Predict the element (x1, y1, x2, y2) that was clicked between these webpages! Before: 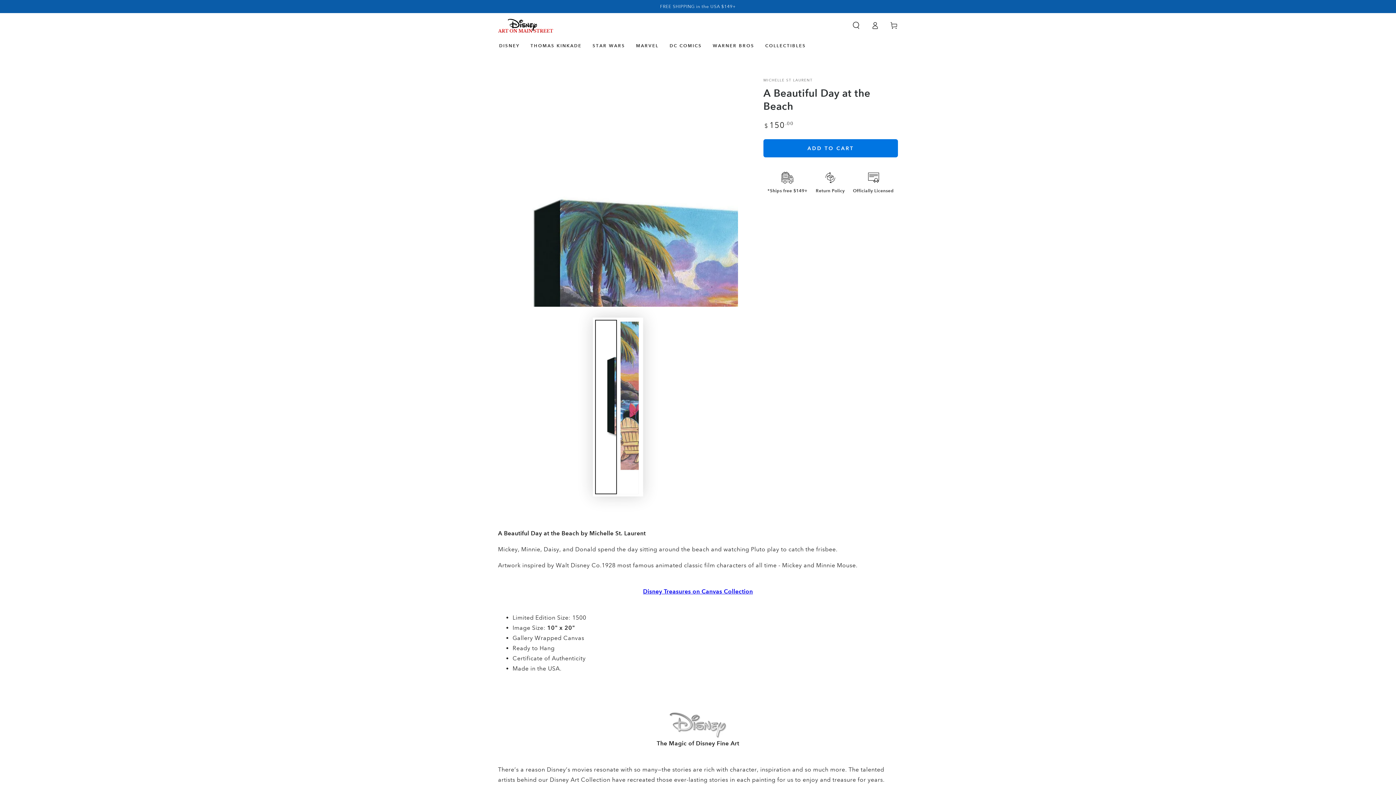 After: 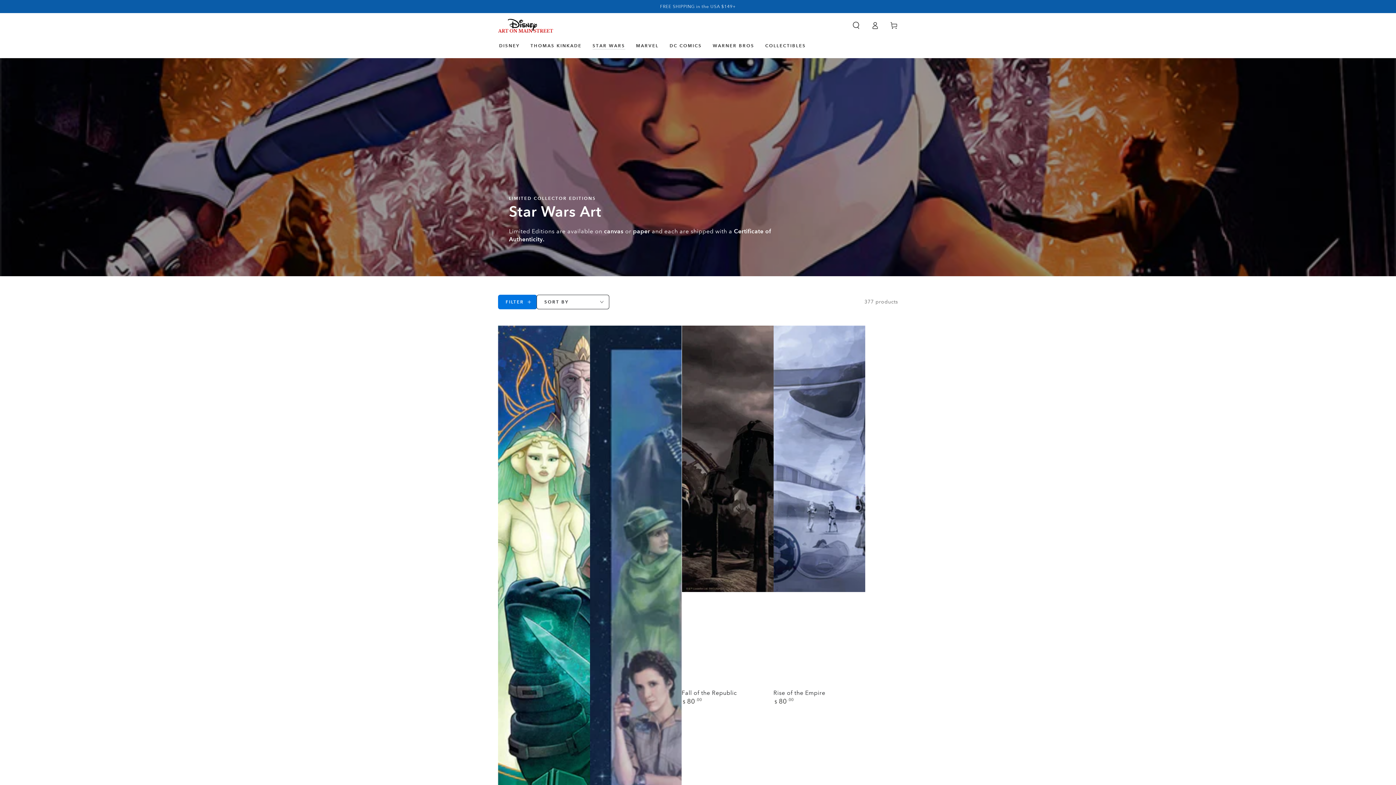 Action: bbox: (587, 37, 630, 53) label: STAR WARS